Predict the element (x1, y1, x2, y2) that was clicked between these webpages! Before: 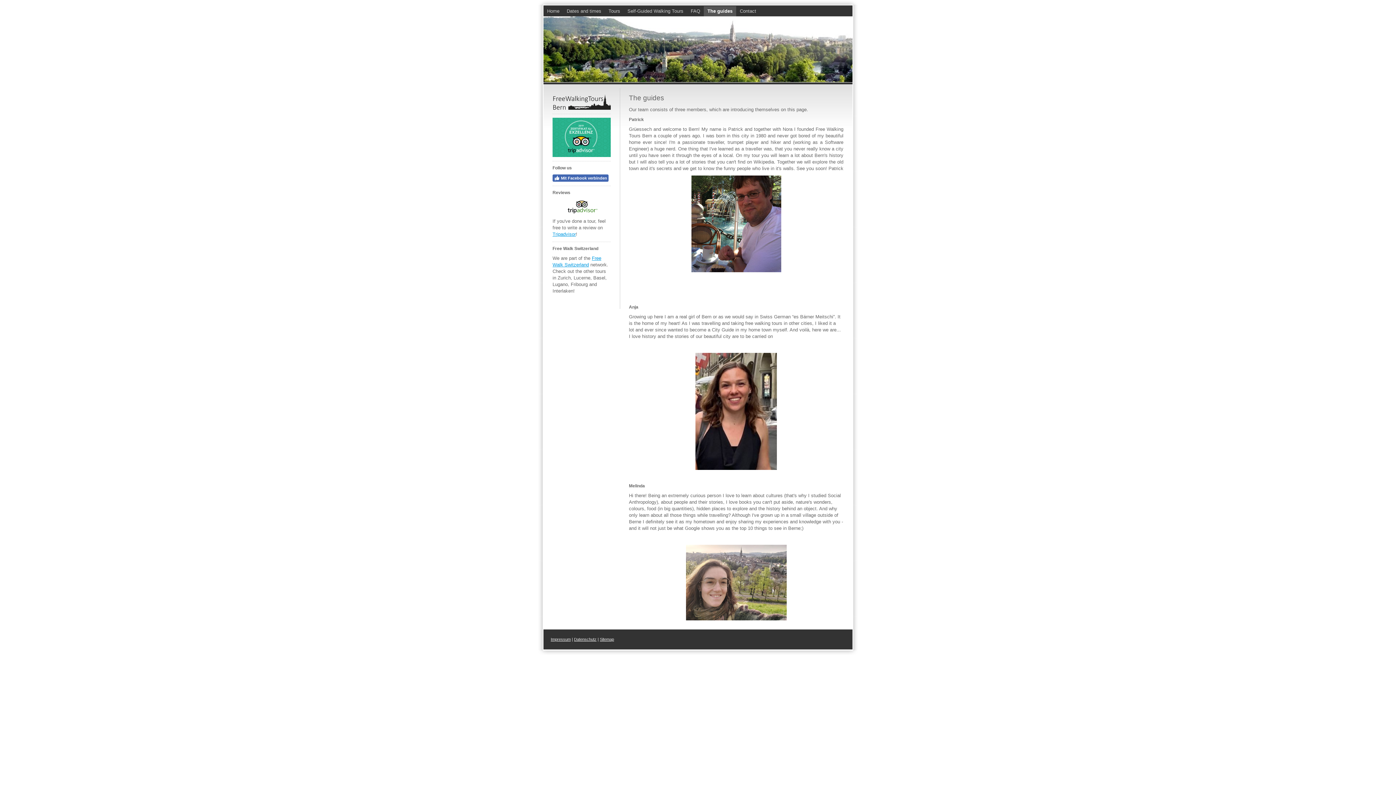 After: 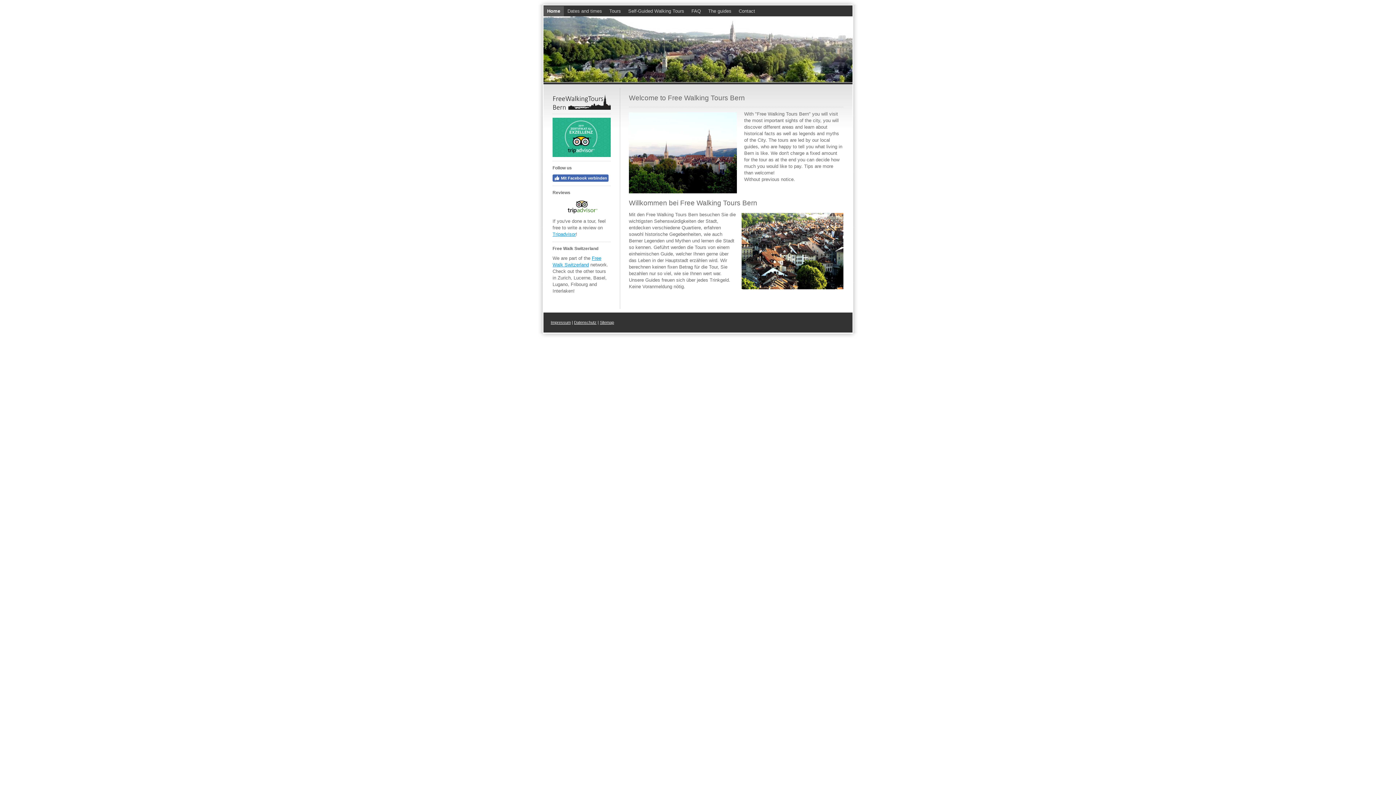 Action: bbox: (543, 16, 852, 82)